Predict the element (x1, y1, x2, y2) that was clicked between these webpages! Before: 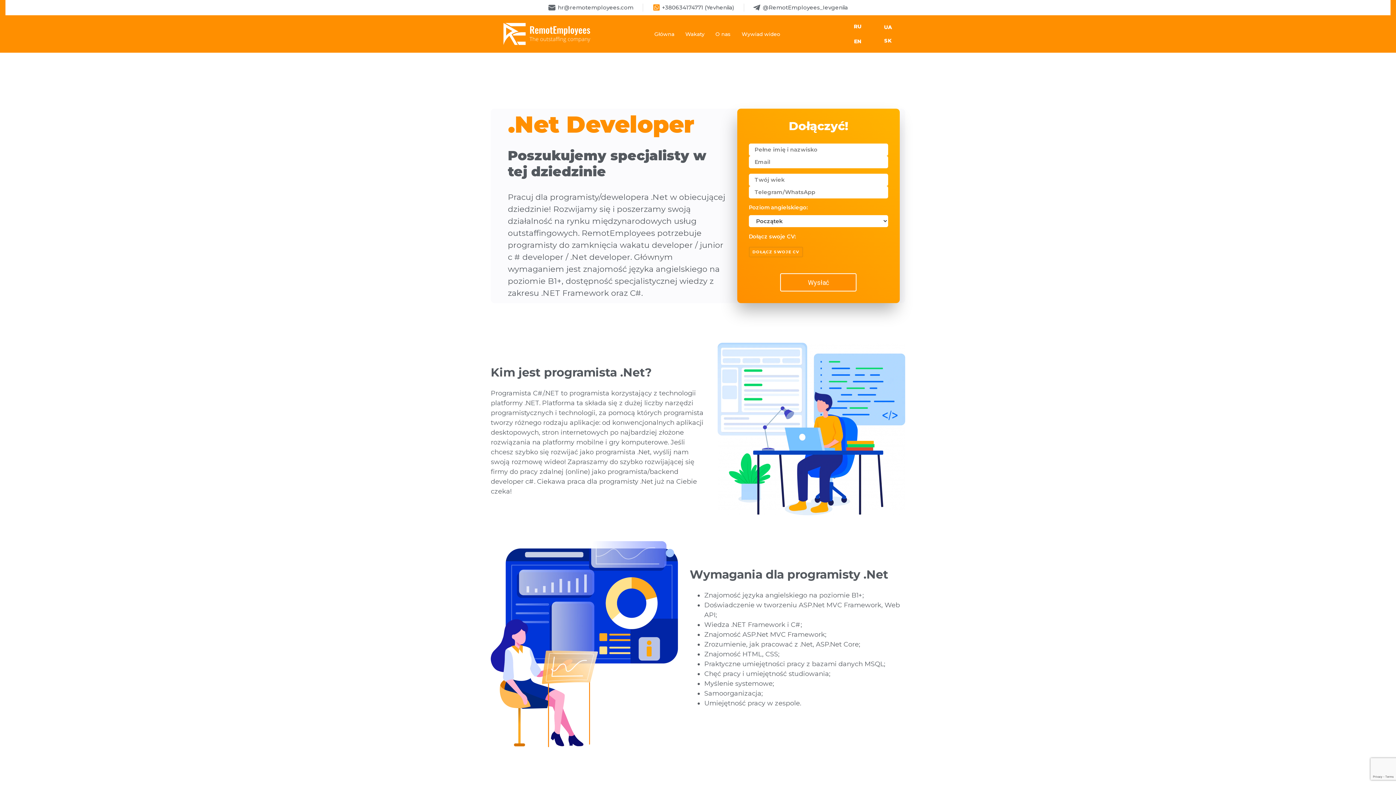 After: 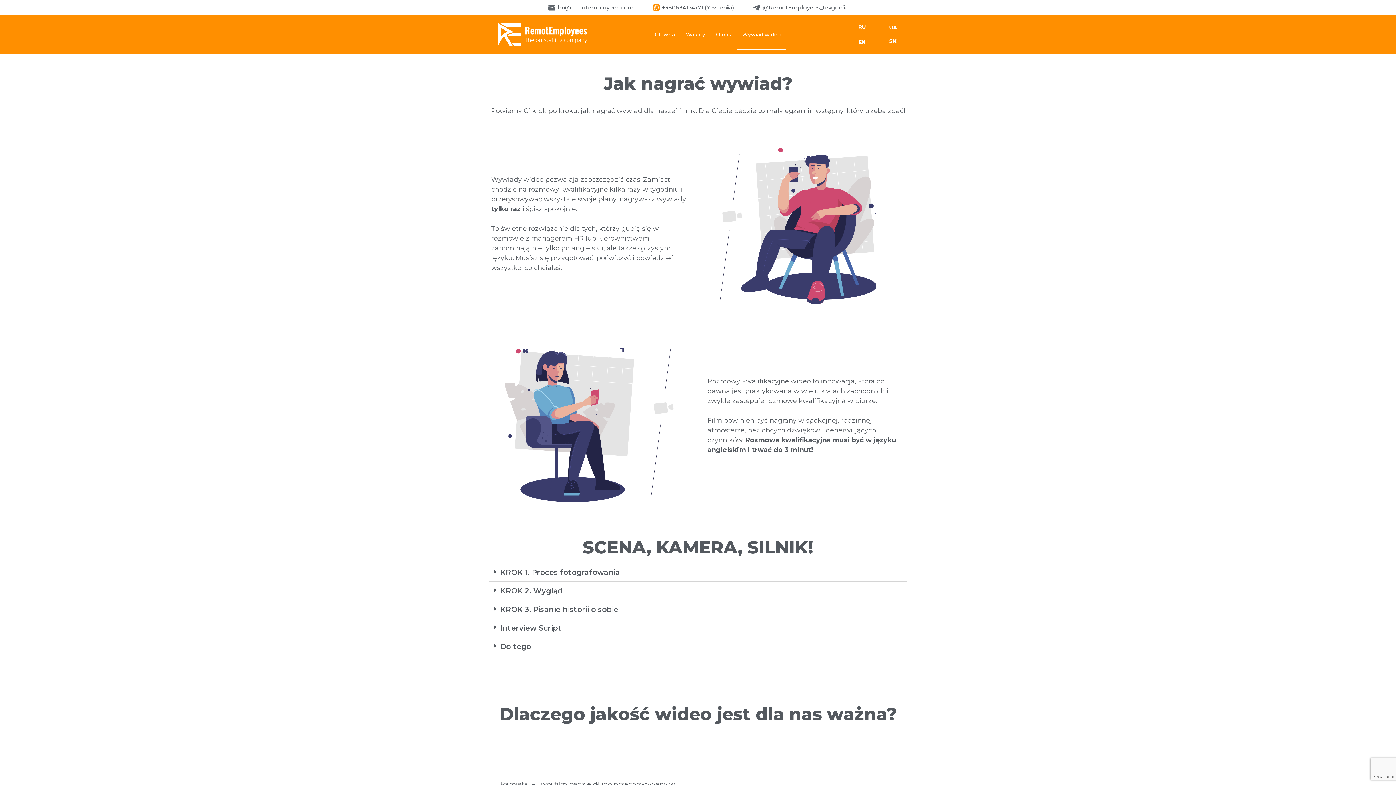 Action: label: Wywiad wideo bbox: (736, 18, 785, 49)